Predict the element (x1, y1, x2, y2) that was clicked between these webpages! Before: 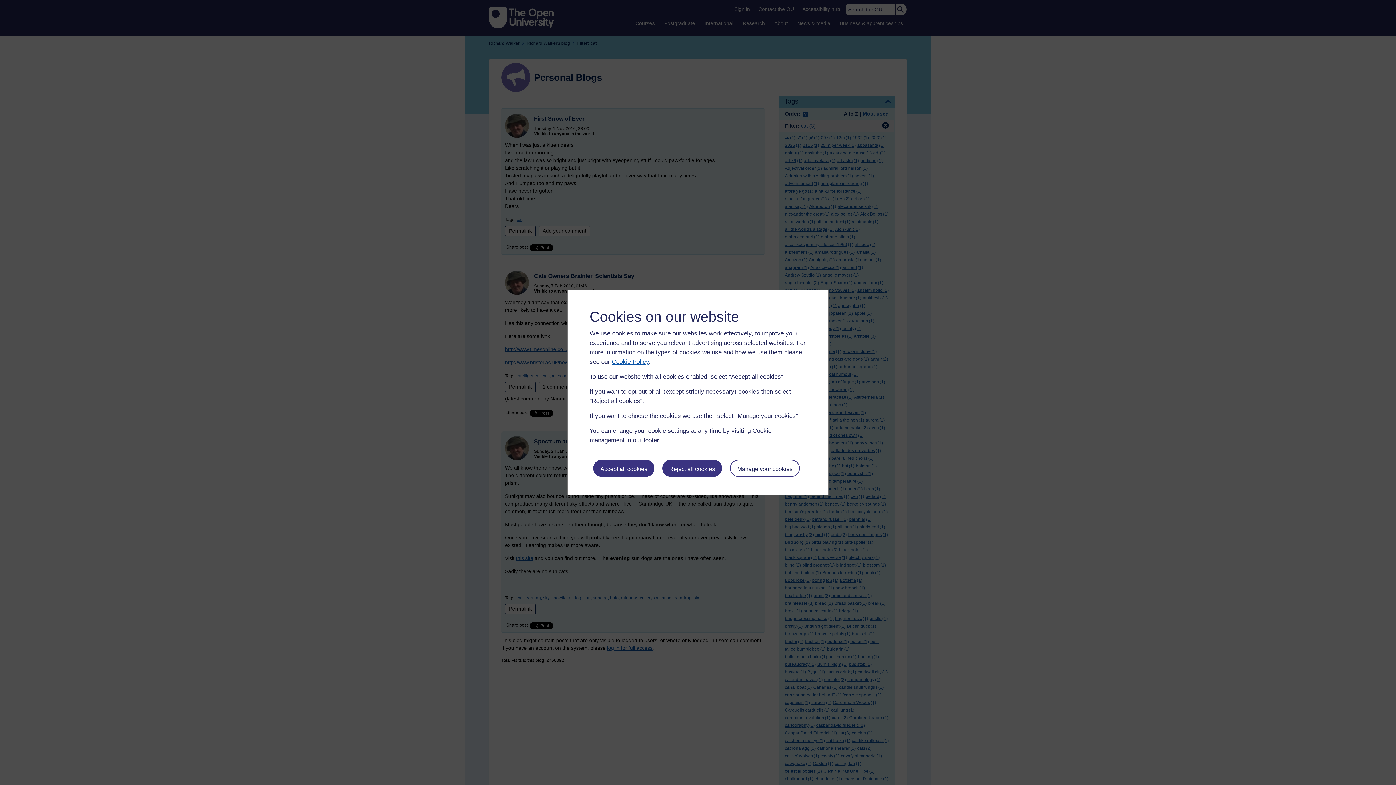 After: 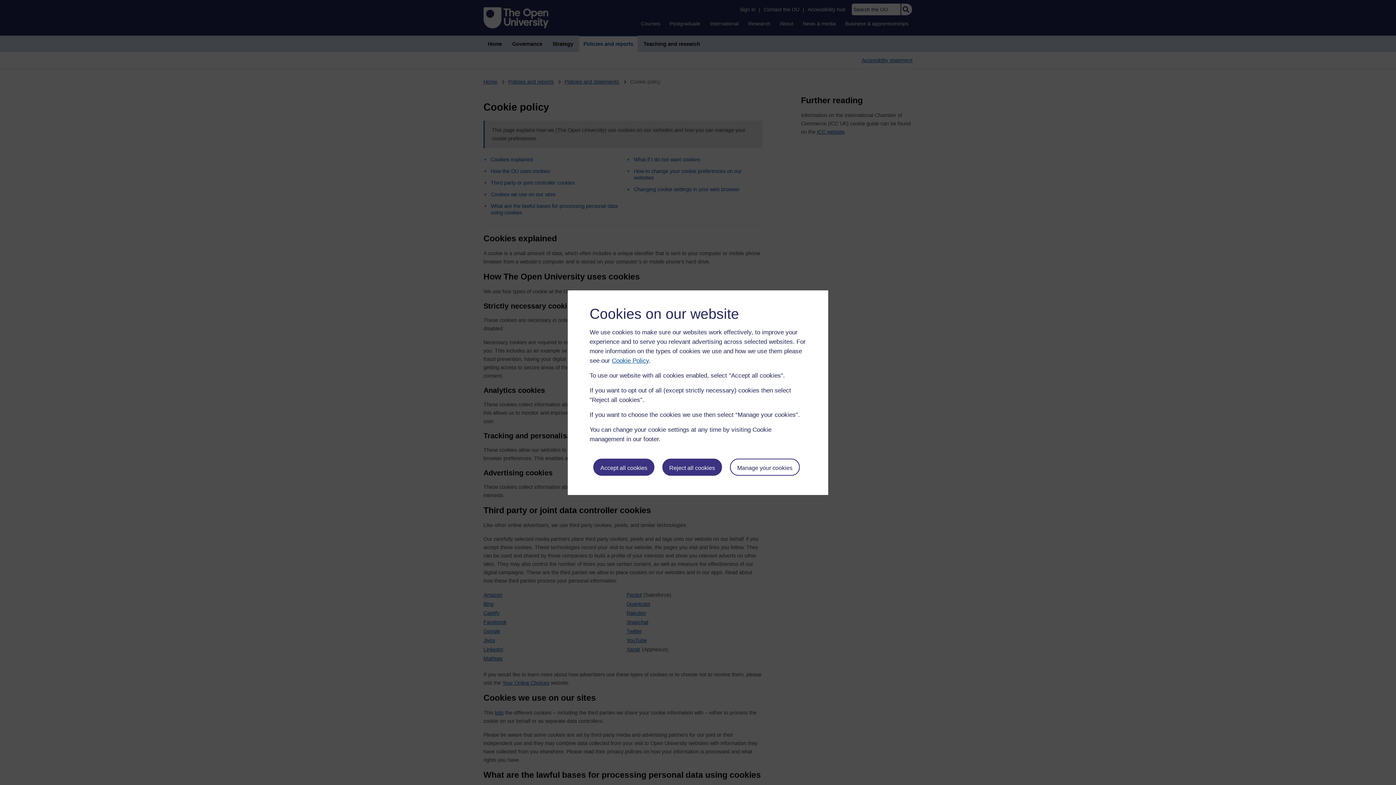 Action: label: Cookie Policy bbox: (612, 358, 649, 365)